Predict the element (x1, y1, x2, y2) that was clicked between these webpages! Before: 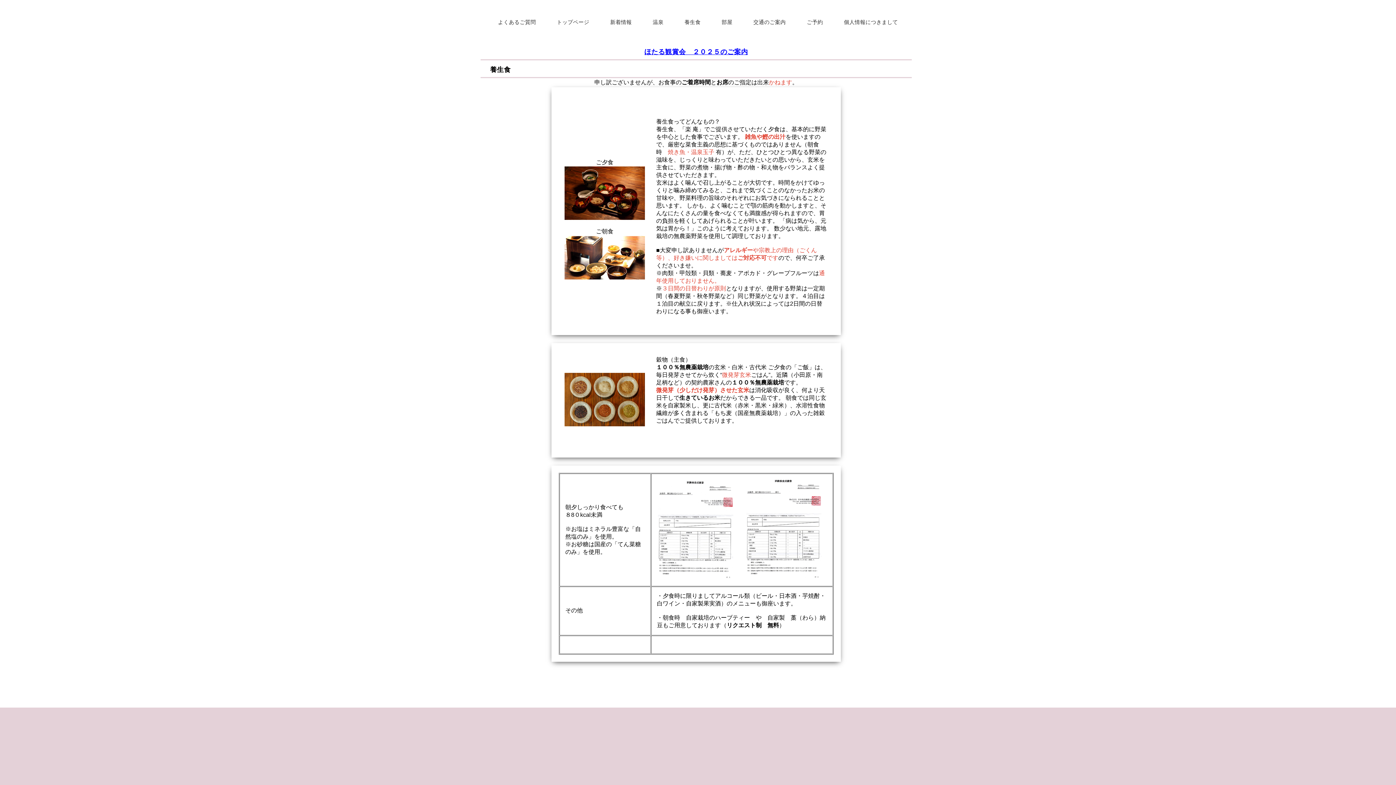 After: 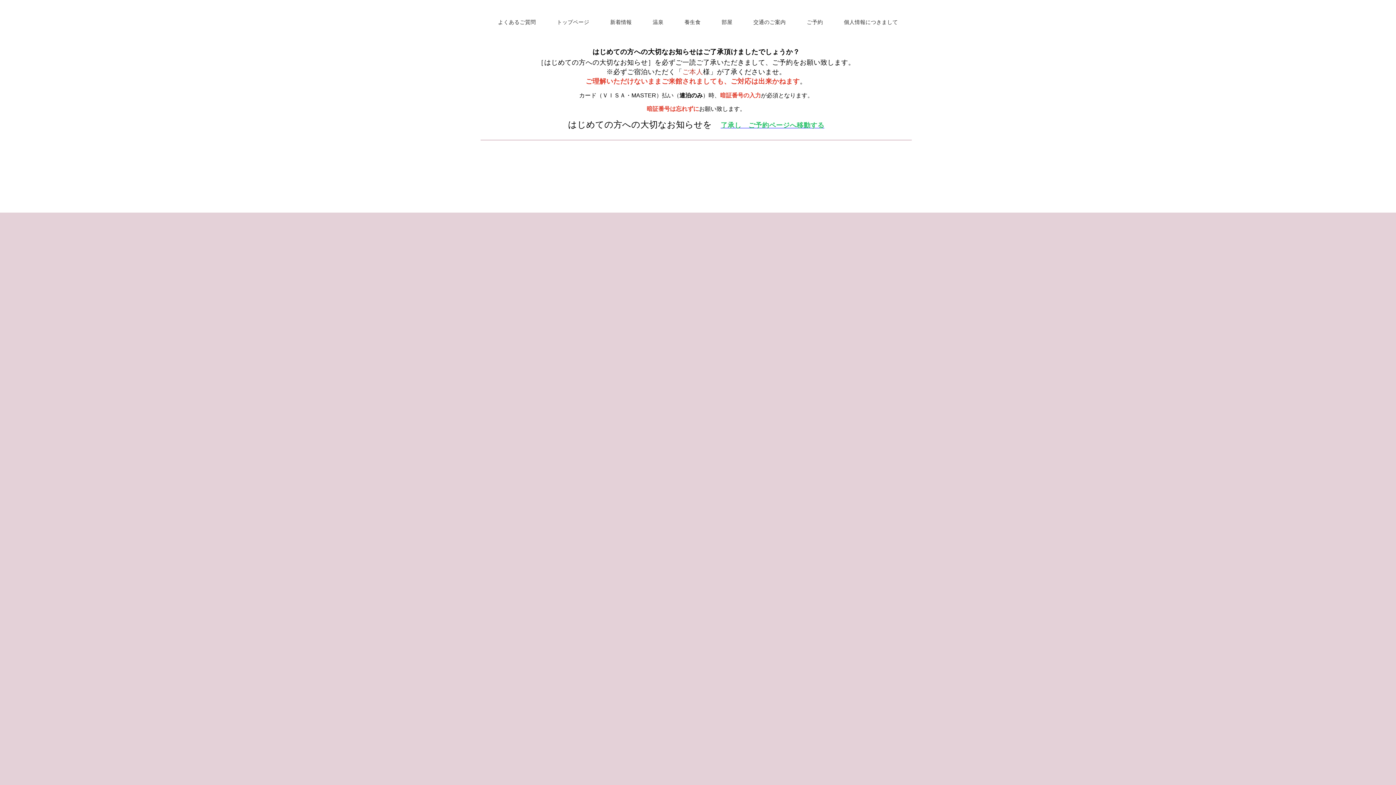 Action: label: ご予約 bbox: (796, 7, 833, 36)